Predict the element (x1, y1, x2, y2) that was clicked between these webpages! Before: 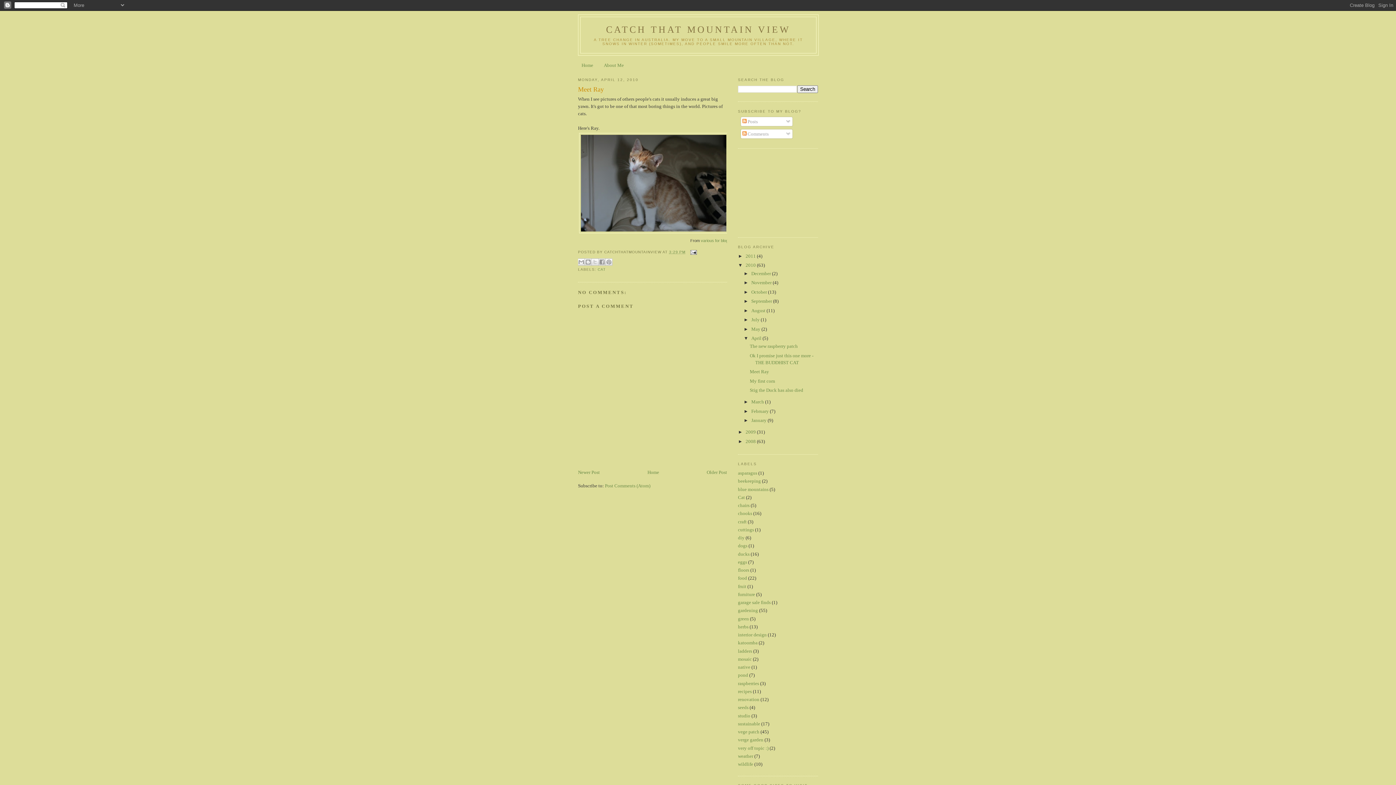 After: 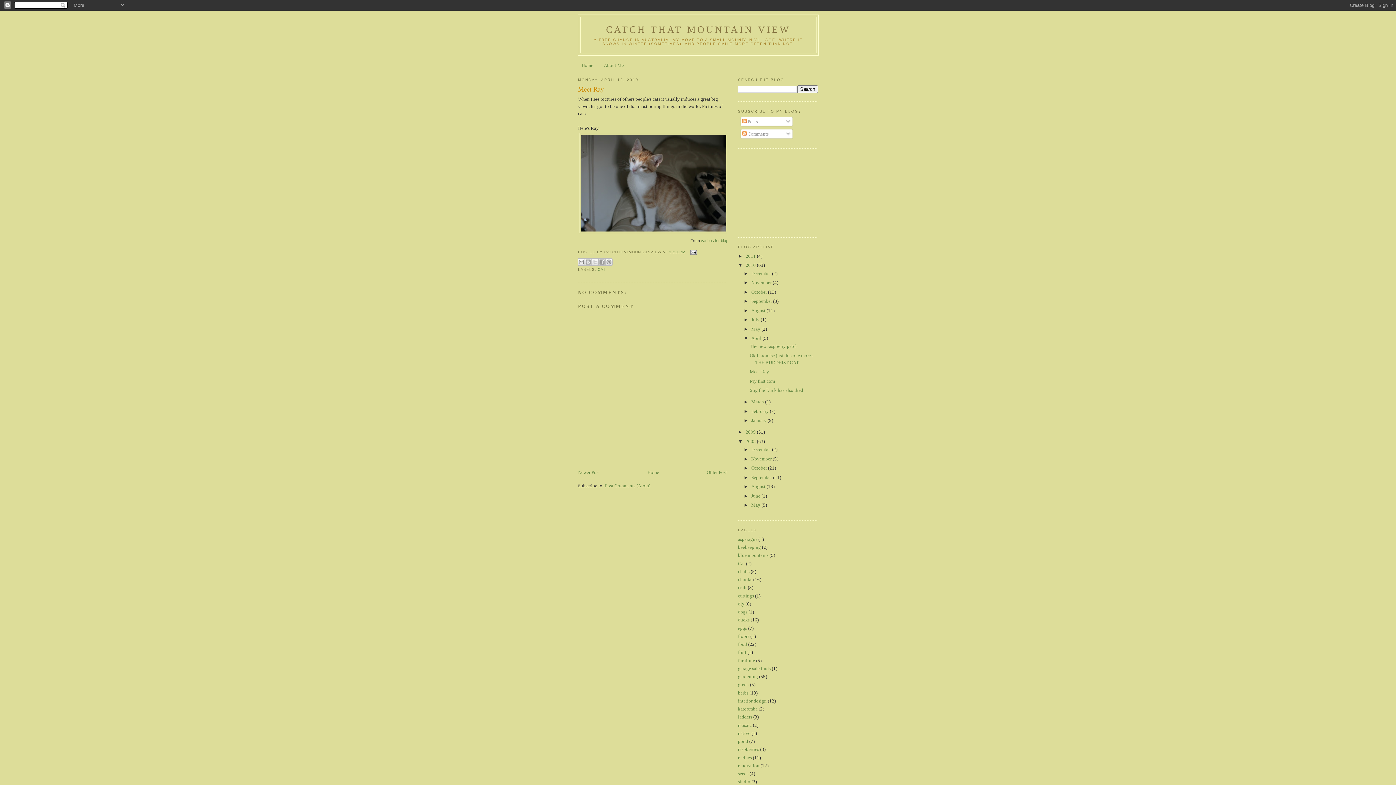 Action: bbox: (738, 438, 745, 444) label: ►  